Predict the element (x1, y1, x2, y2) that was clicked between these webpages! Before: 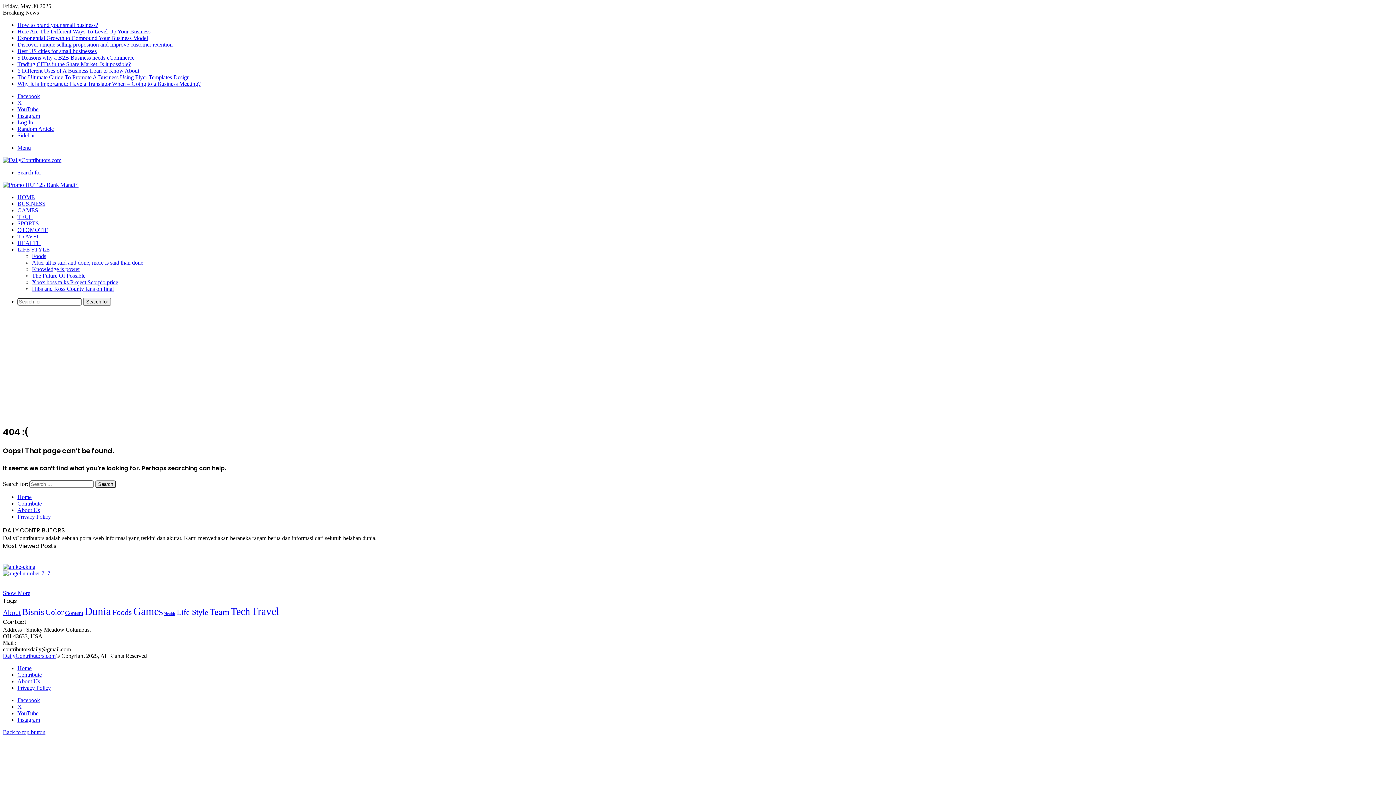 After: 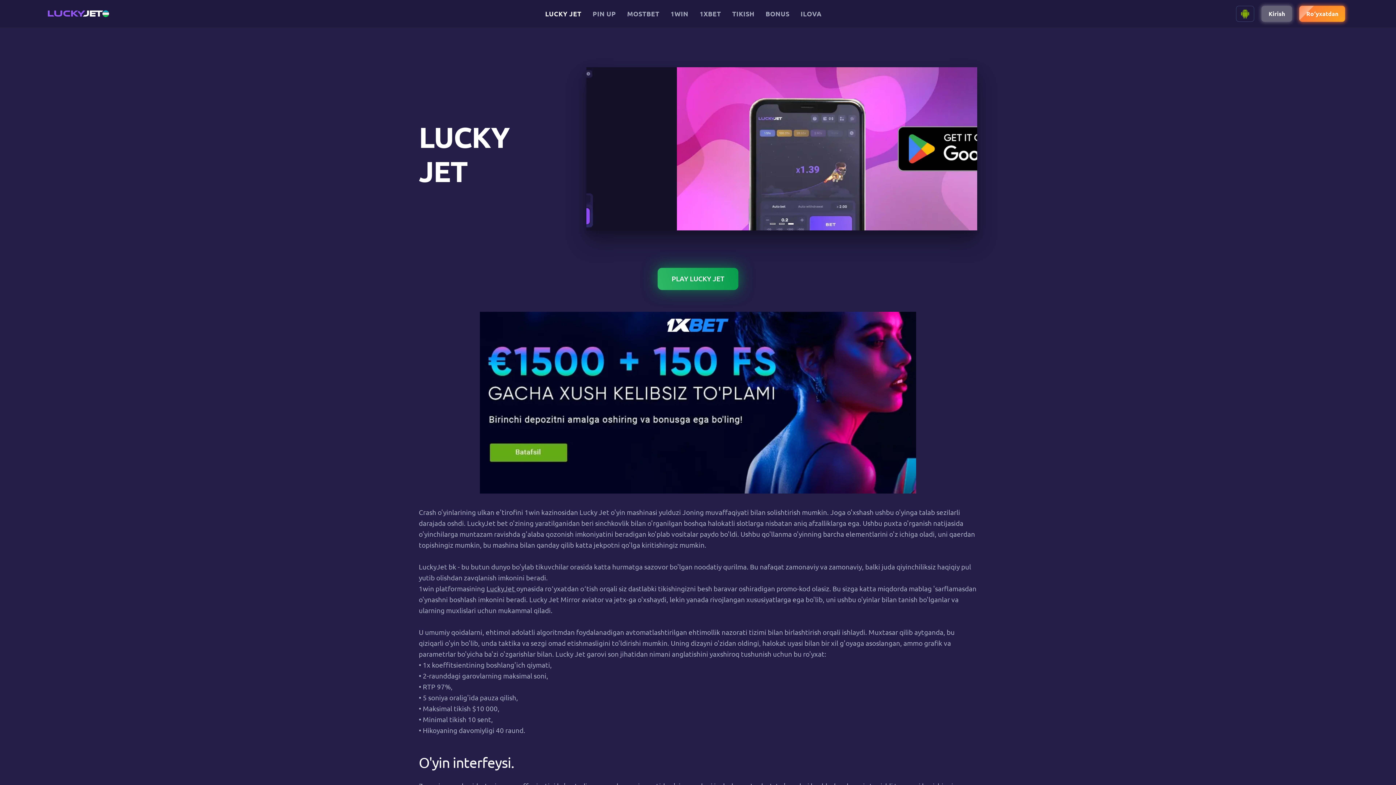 Action: bbox: (77, 2, 78, 3) label: lucky jet x